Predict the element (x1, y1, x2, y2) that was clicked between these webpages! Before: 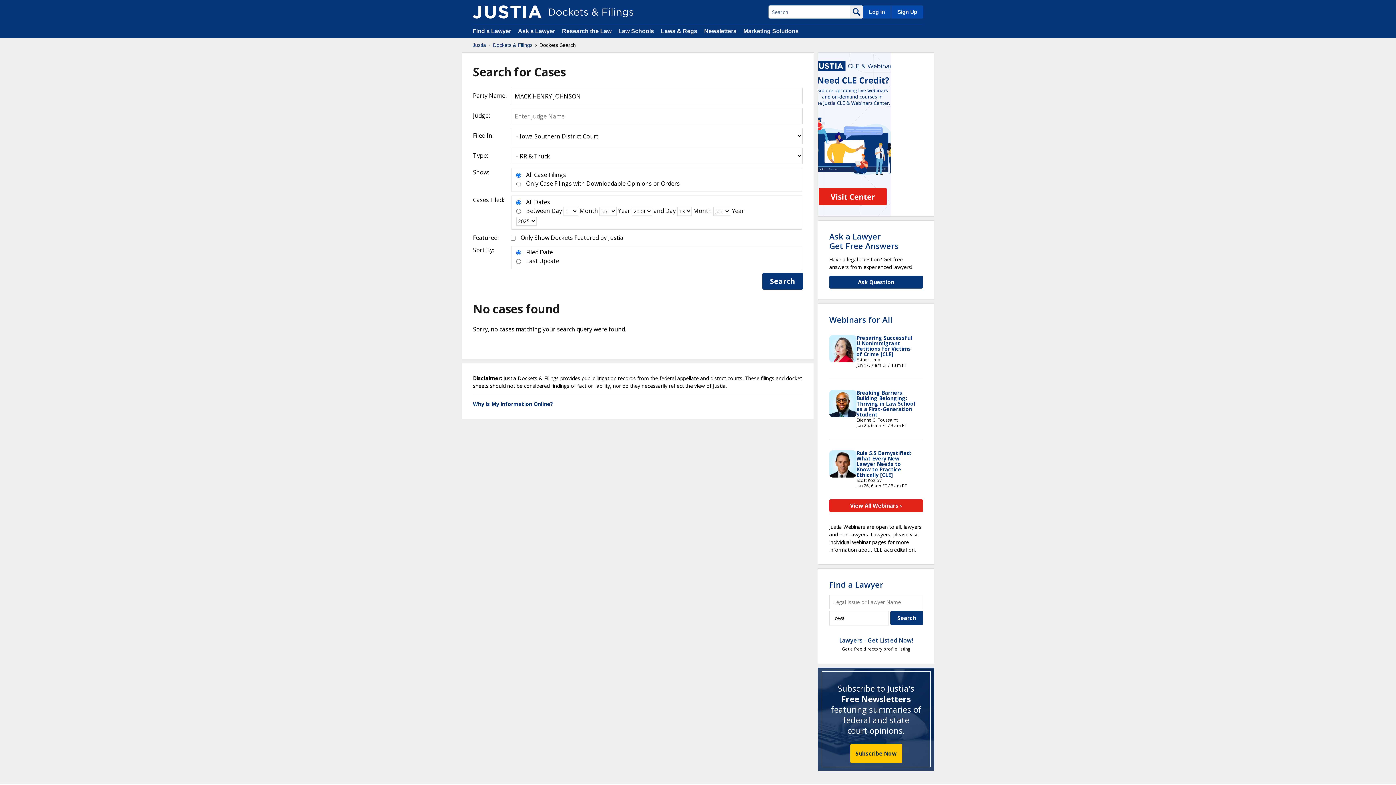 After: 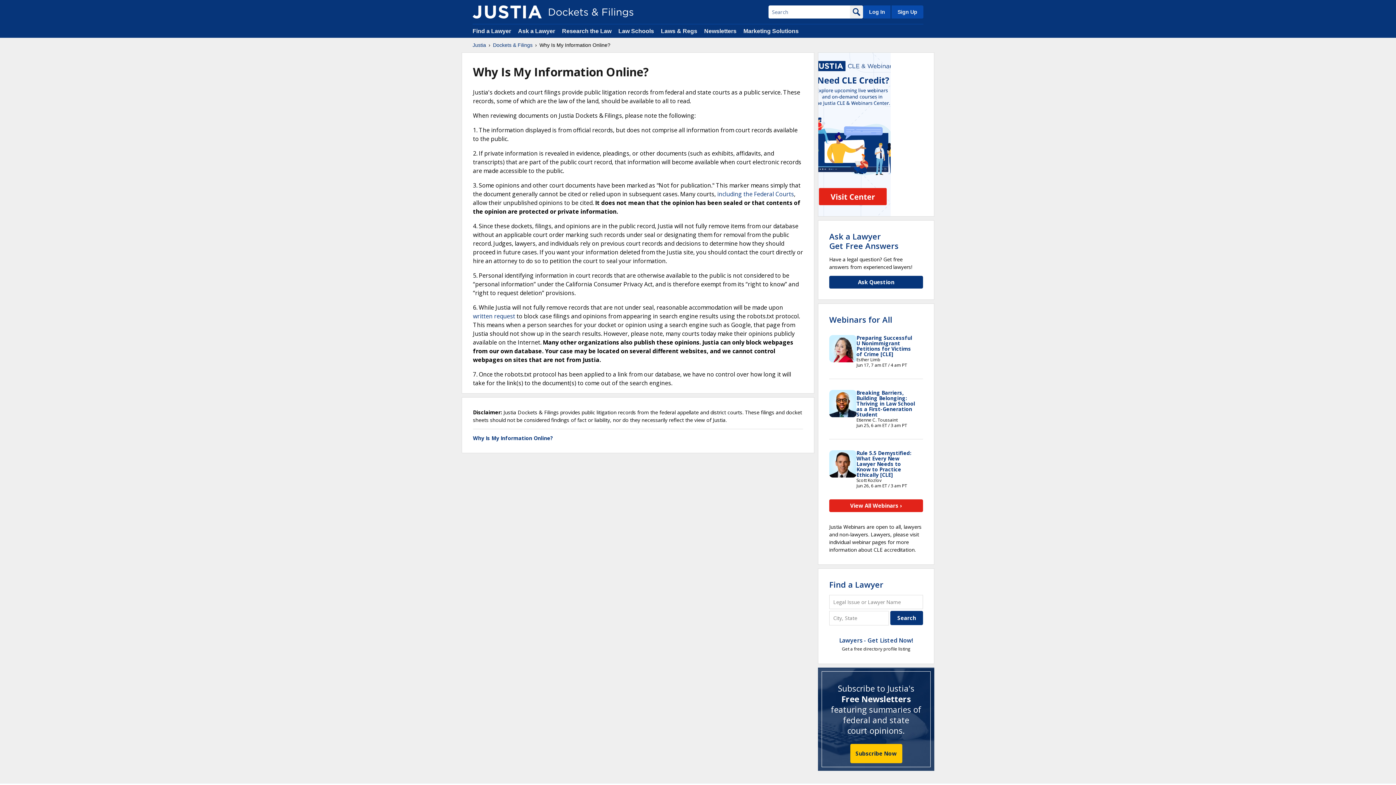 Action: label: Why Is My Information Online? bbox: (473, 400, 553, 407)